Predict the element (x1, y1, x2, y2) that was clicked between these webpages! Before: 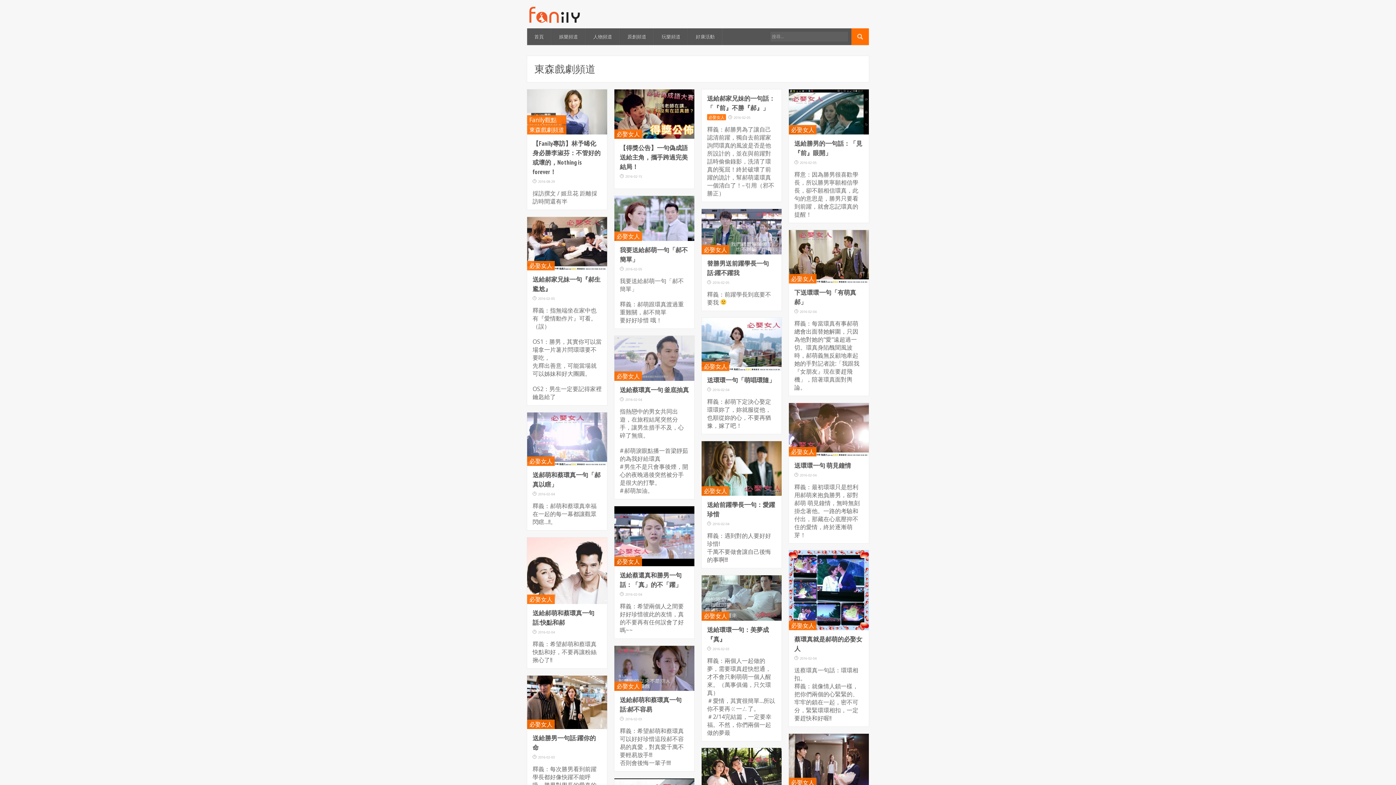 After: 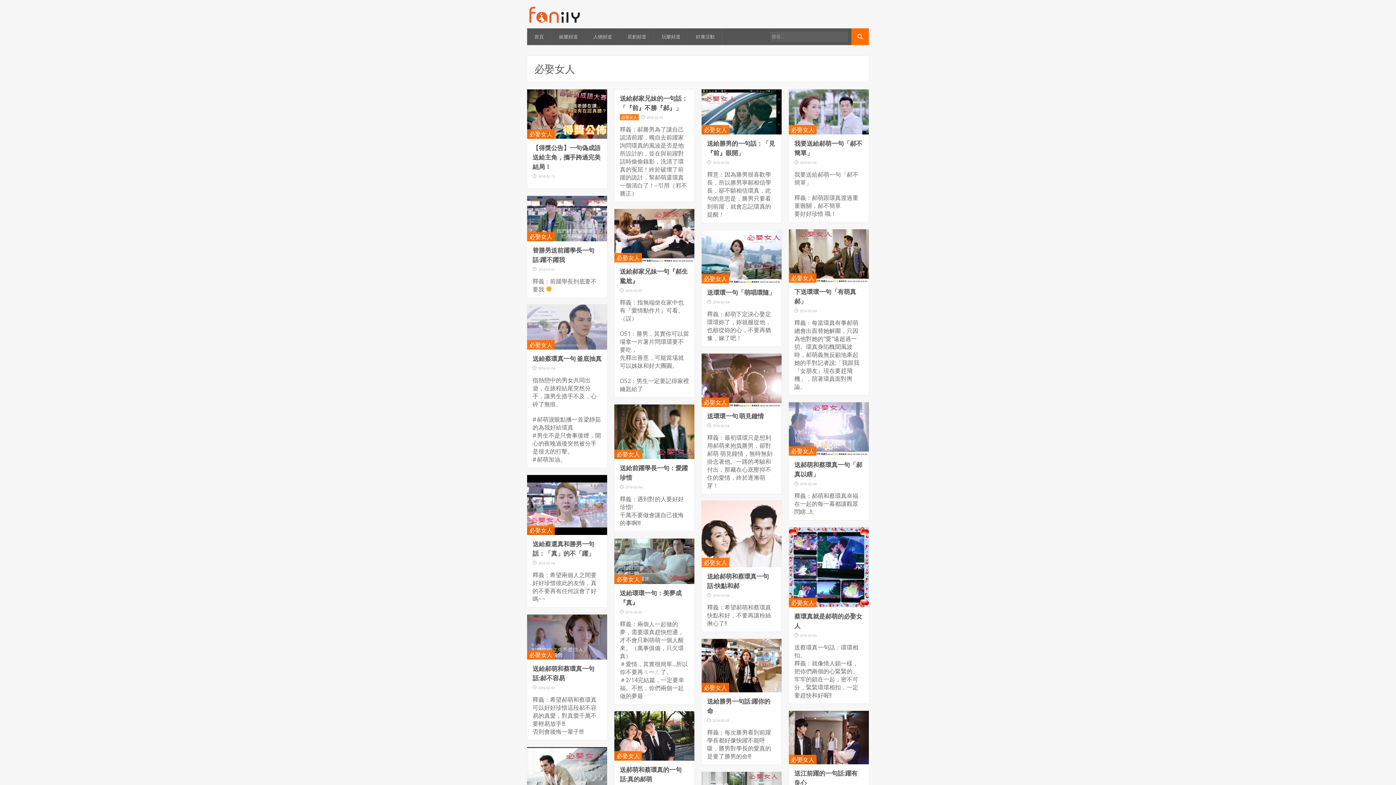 Action: bbox: (527, 261, 554, 270) label: 必娶女人